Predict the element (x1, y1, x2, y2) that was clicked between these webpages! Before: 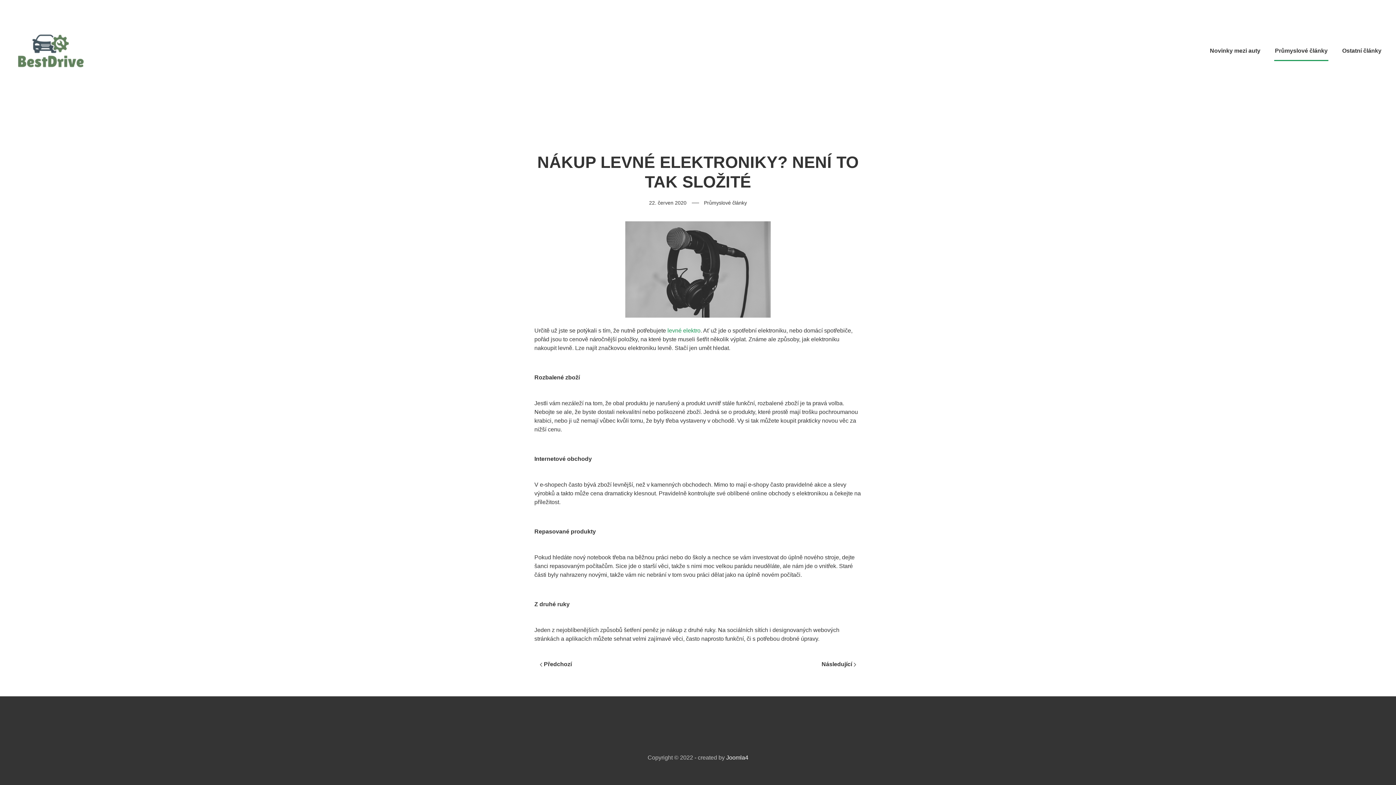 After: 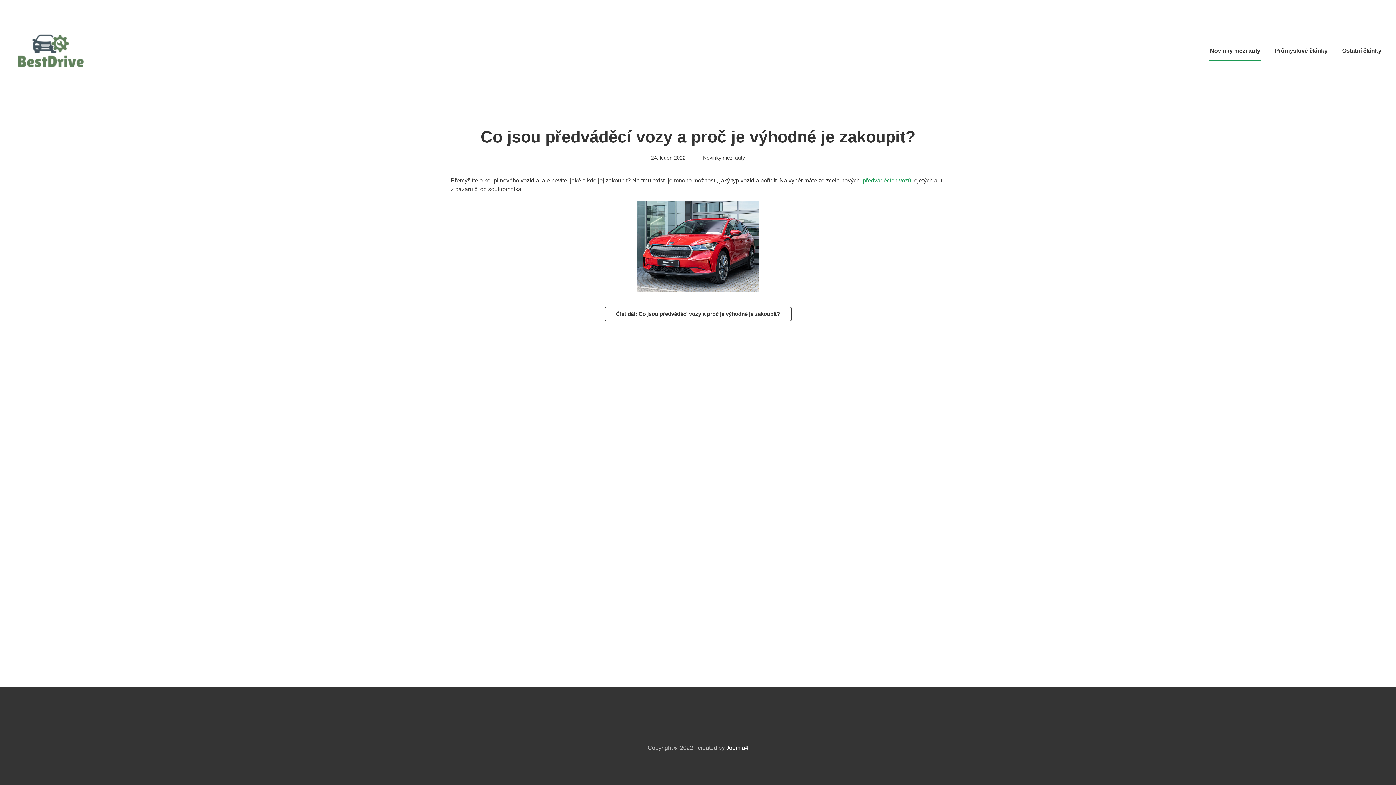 Action: label: Novinky mezi auty bbox: (1202, 36, 1268, 65)